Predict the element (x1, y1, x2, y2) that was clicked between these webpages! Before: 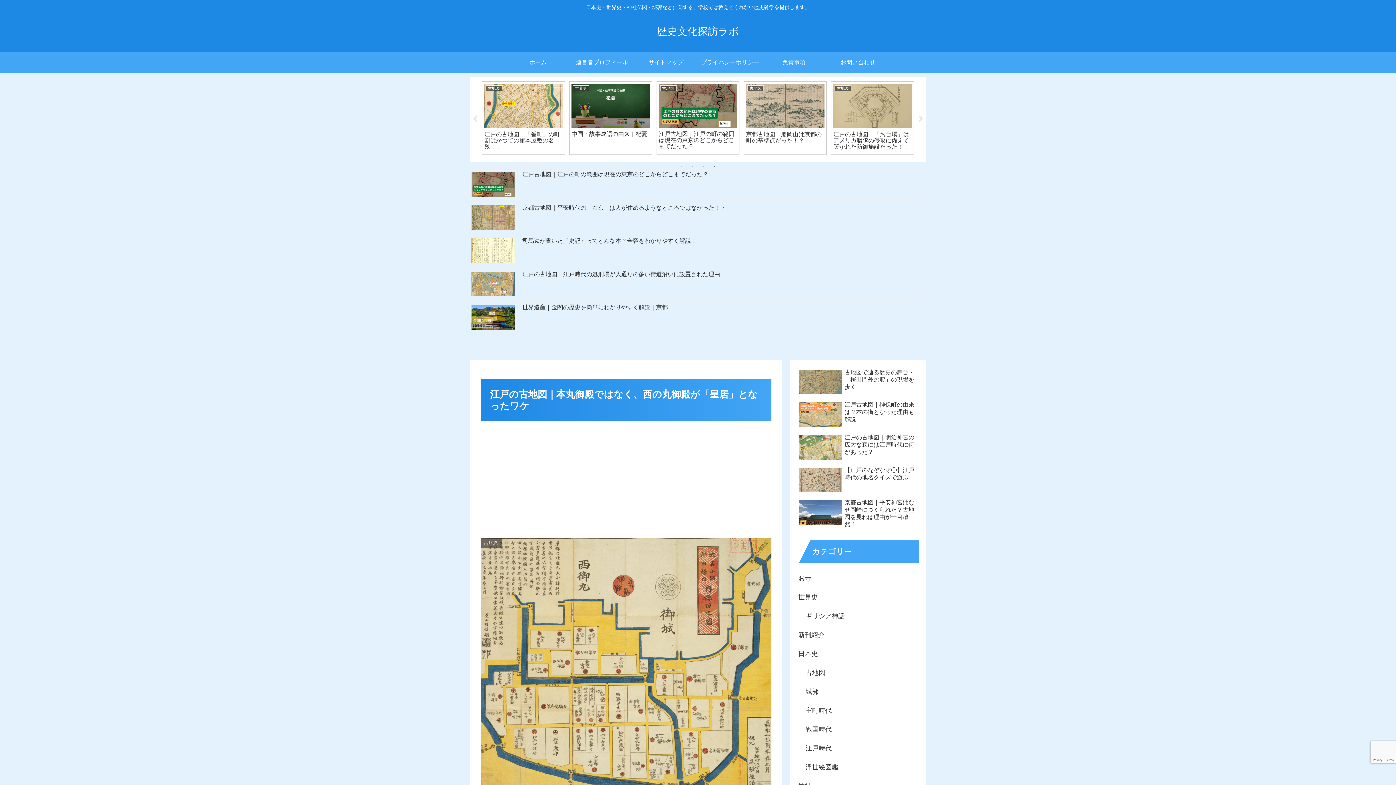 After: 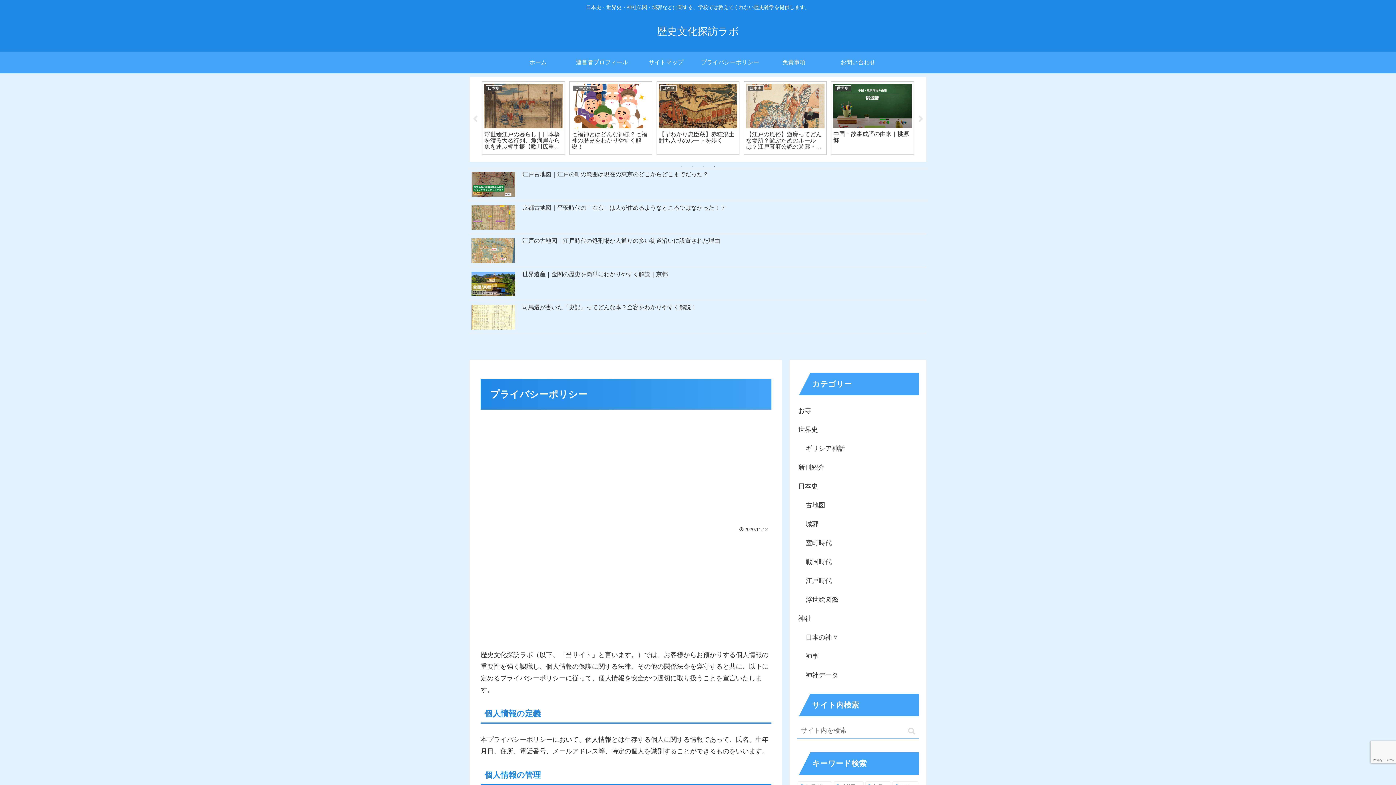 Action: label: プライバシーポリシー bbox: (698, 51, 762, 73)